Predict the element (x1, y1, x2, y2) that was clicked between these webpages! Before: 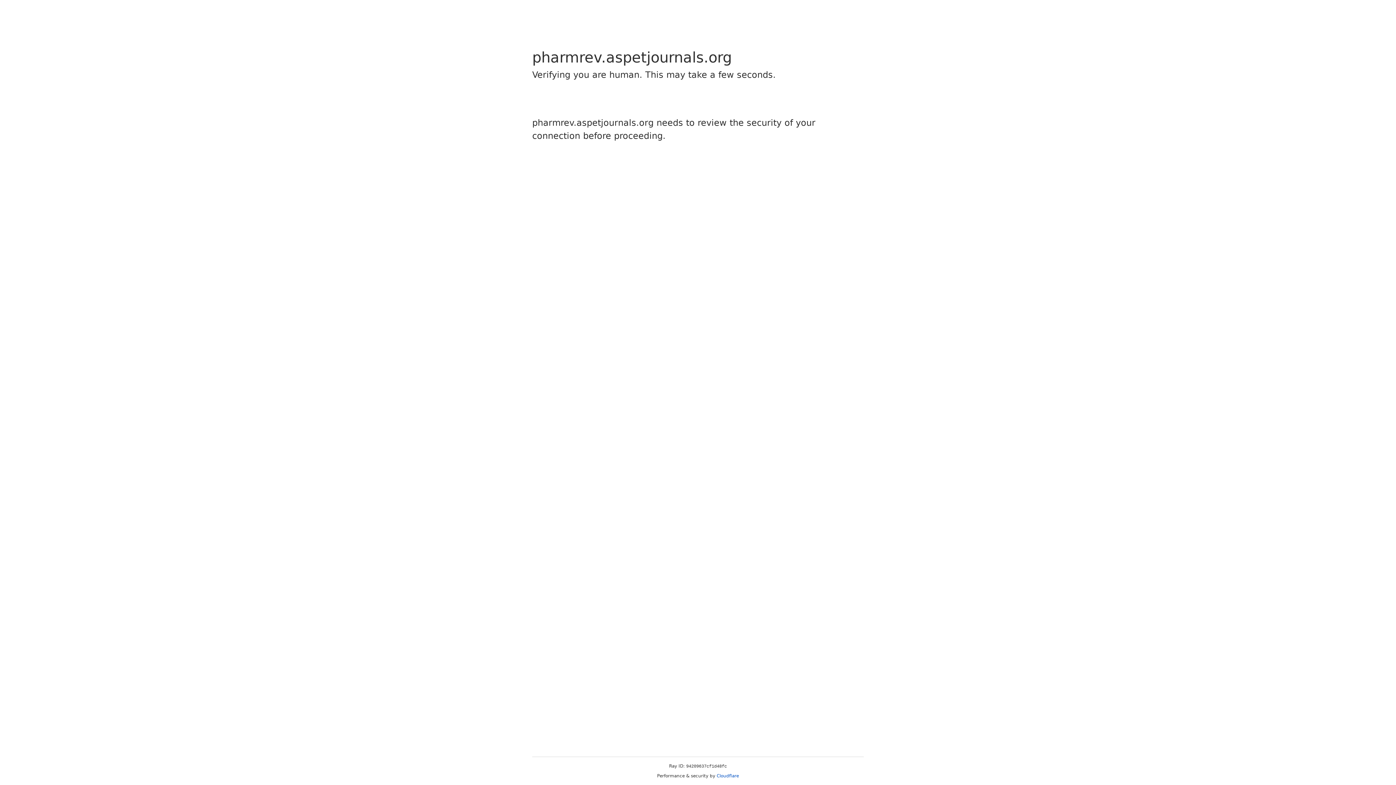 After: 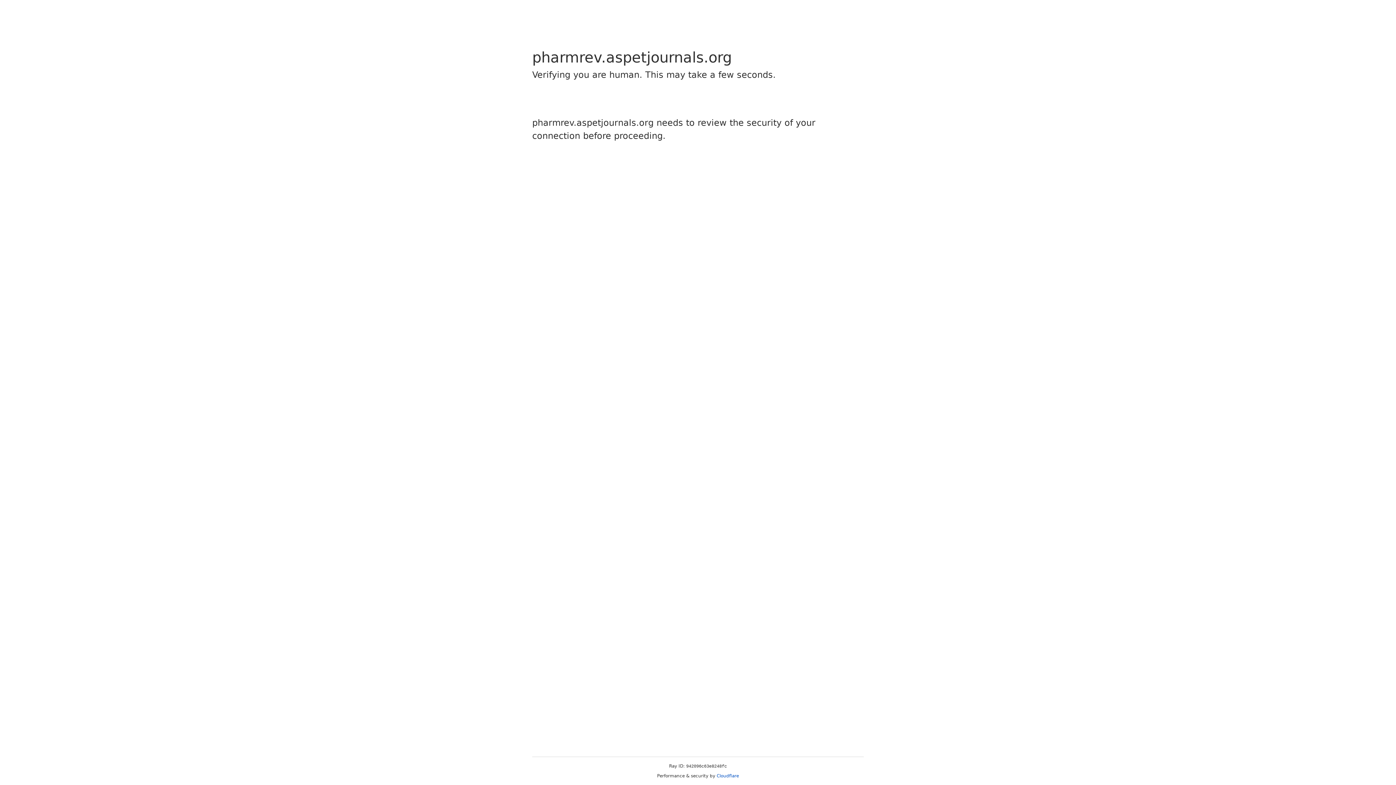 Action: label: Cloudflare bbox: (716, 773, 739, 778)